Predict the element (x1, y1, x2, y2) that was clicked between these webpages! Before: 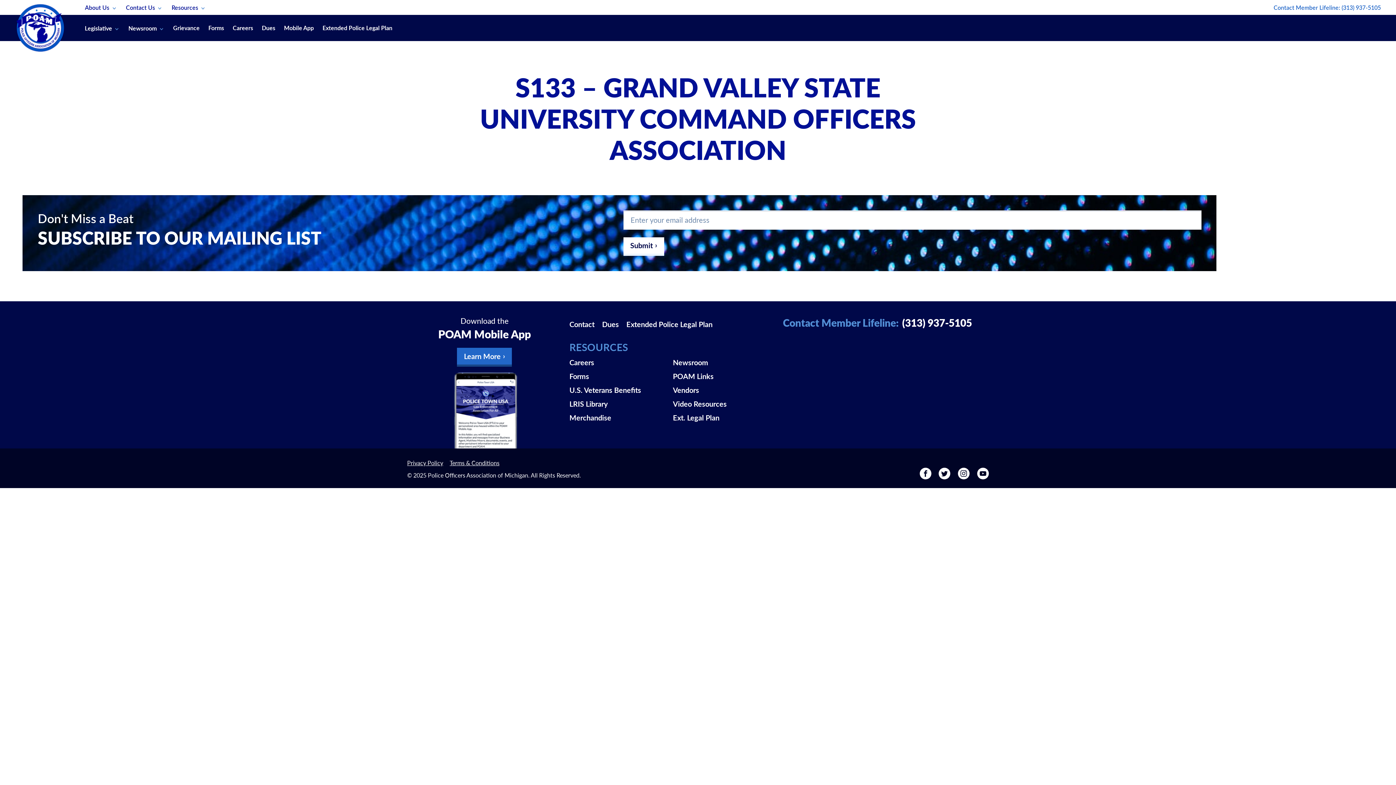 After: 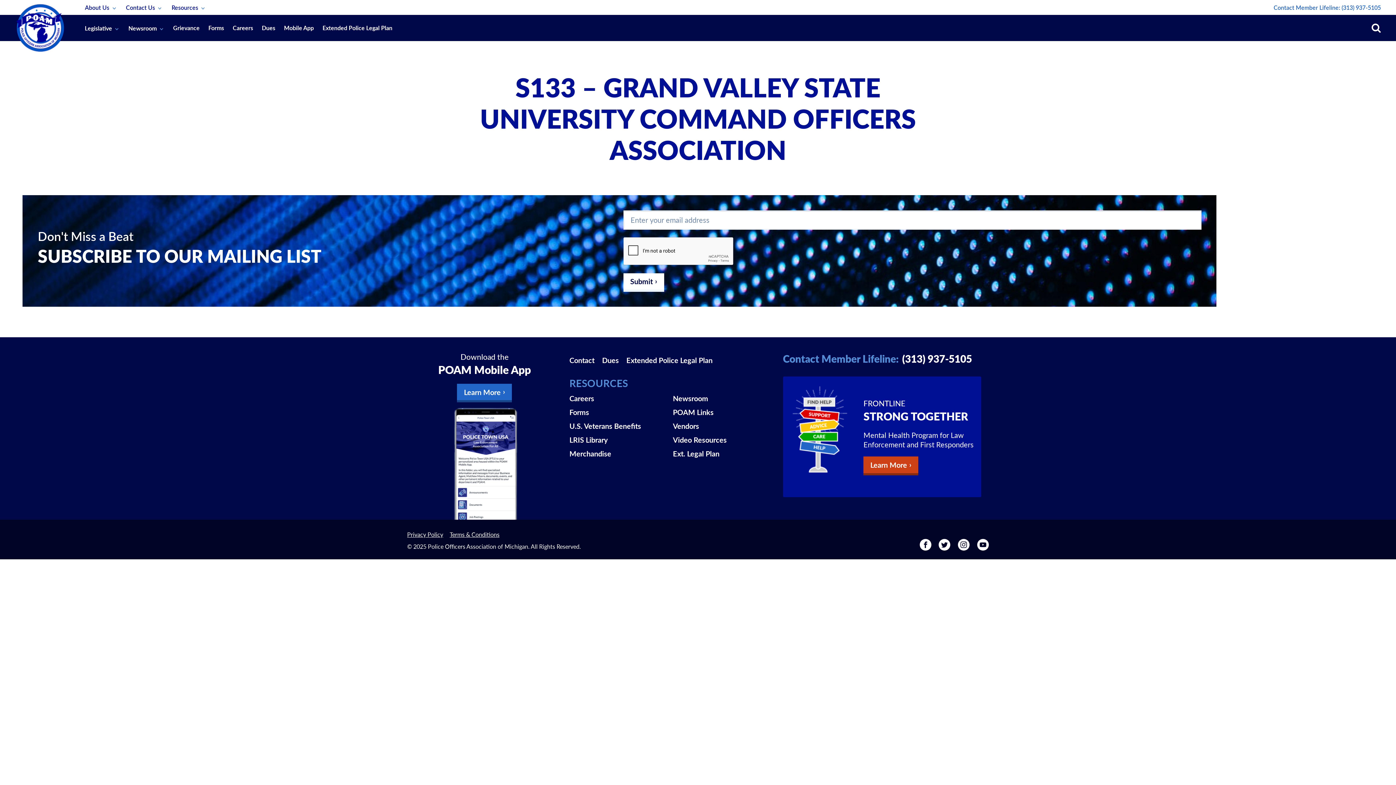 Action: label: (313) 937-5105 bbox: (902, 316, 972, 329)